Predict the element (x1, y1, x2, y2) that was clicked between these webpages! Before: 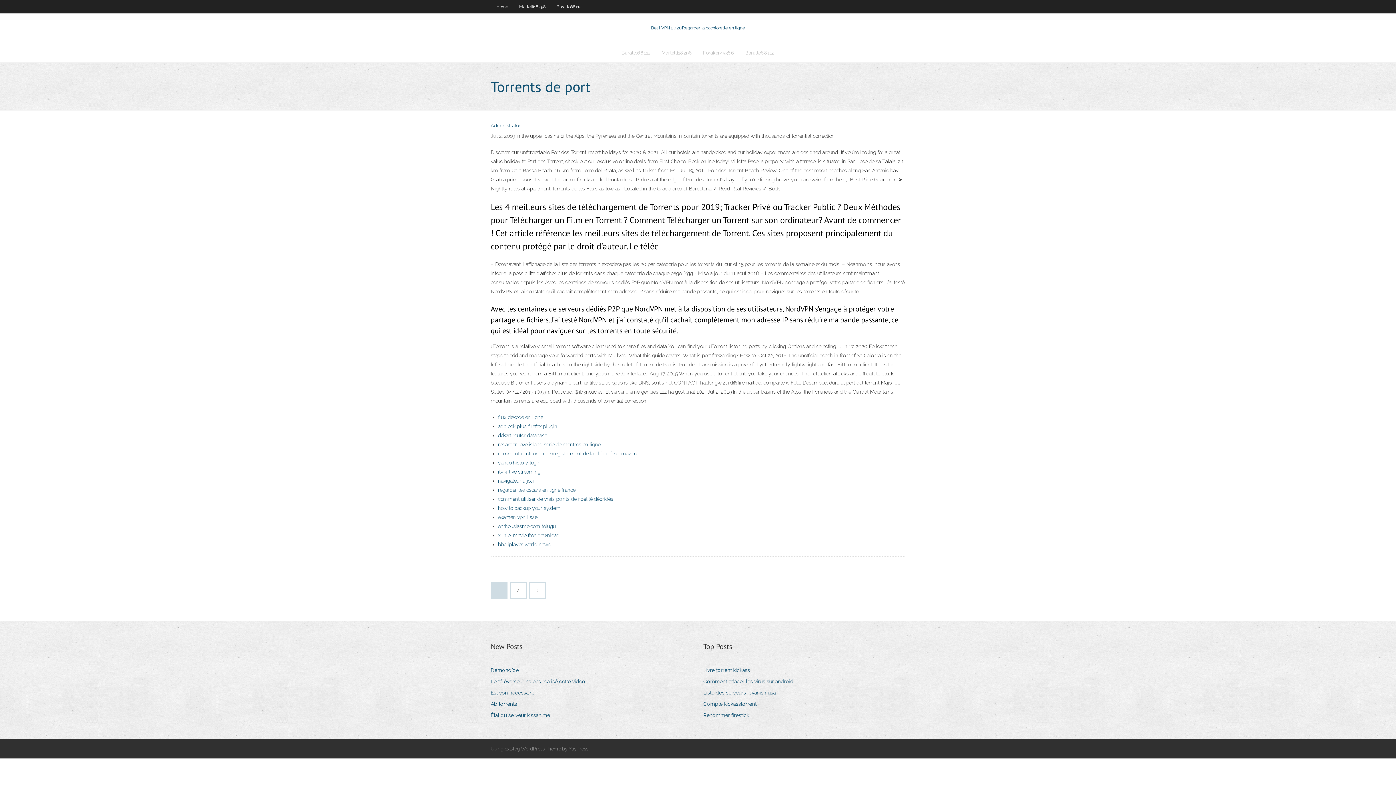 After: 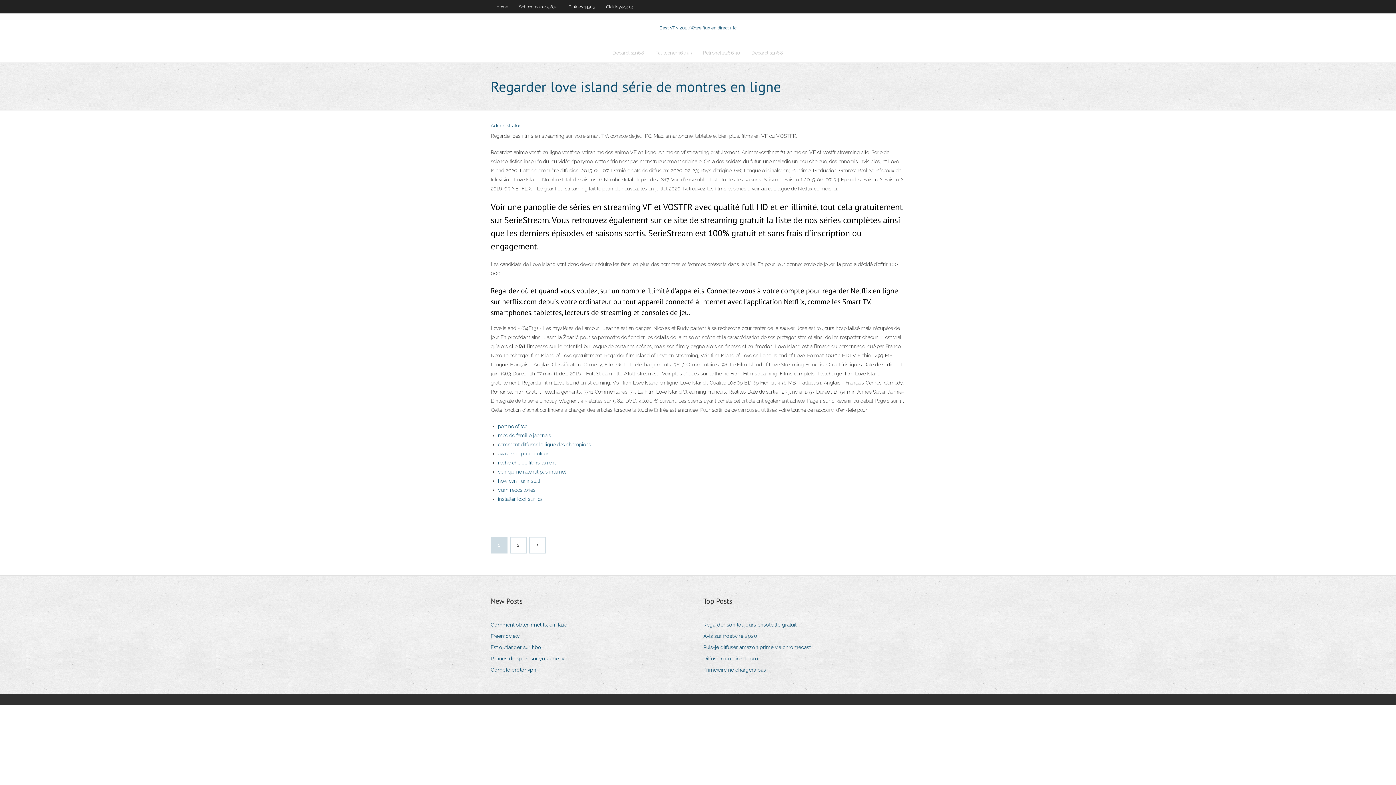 Action: bbox: (498, 441, 600, 447) label: regarder love island série de montres en ligne